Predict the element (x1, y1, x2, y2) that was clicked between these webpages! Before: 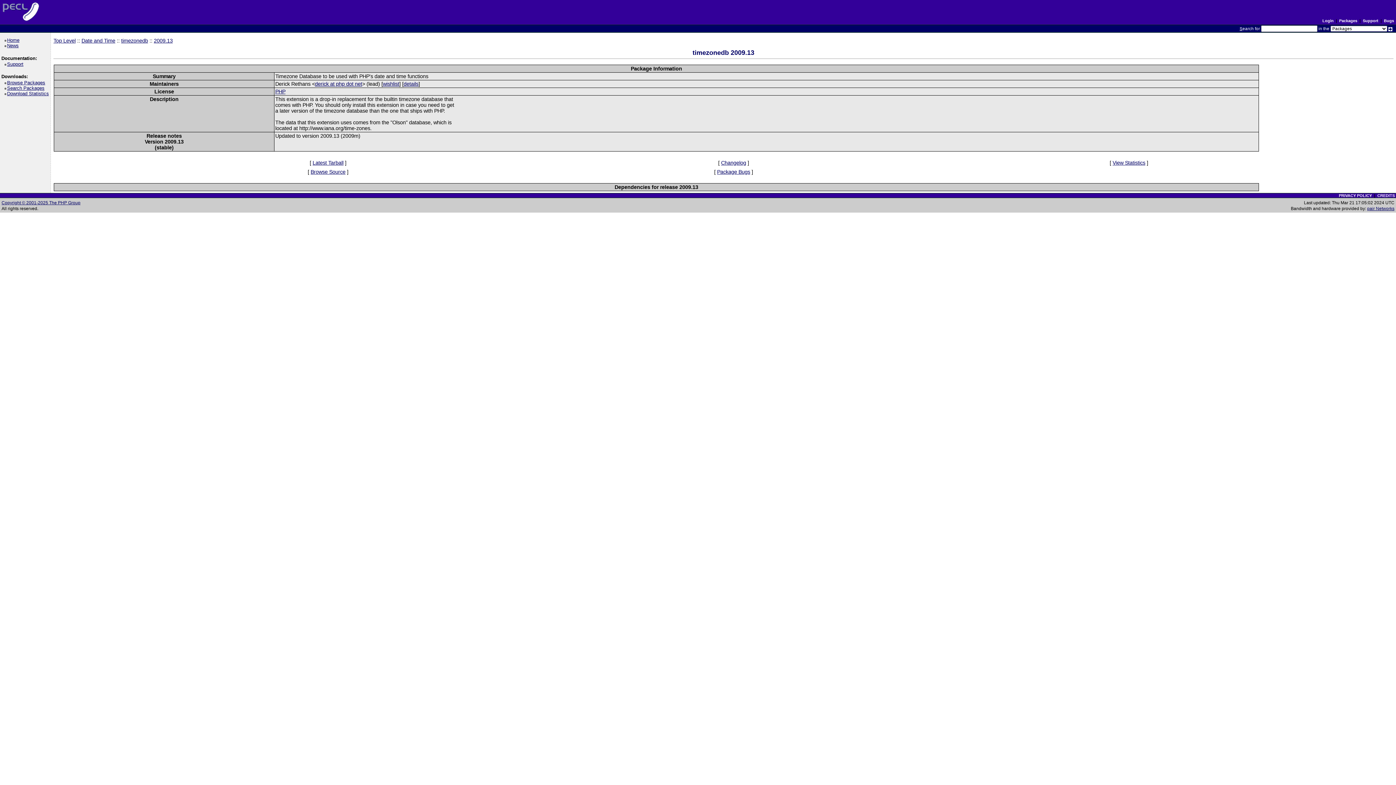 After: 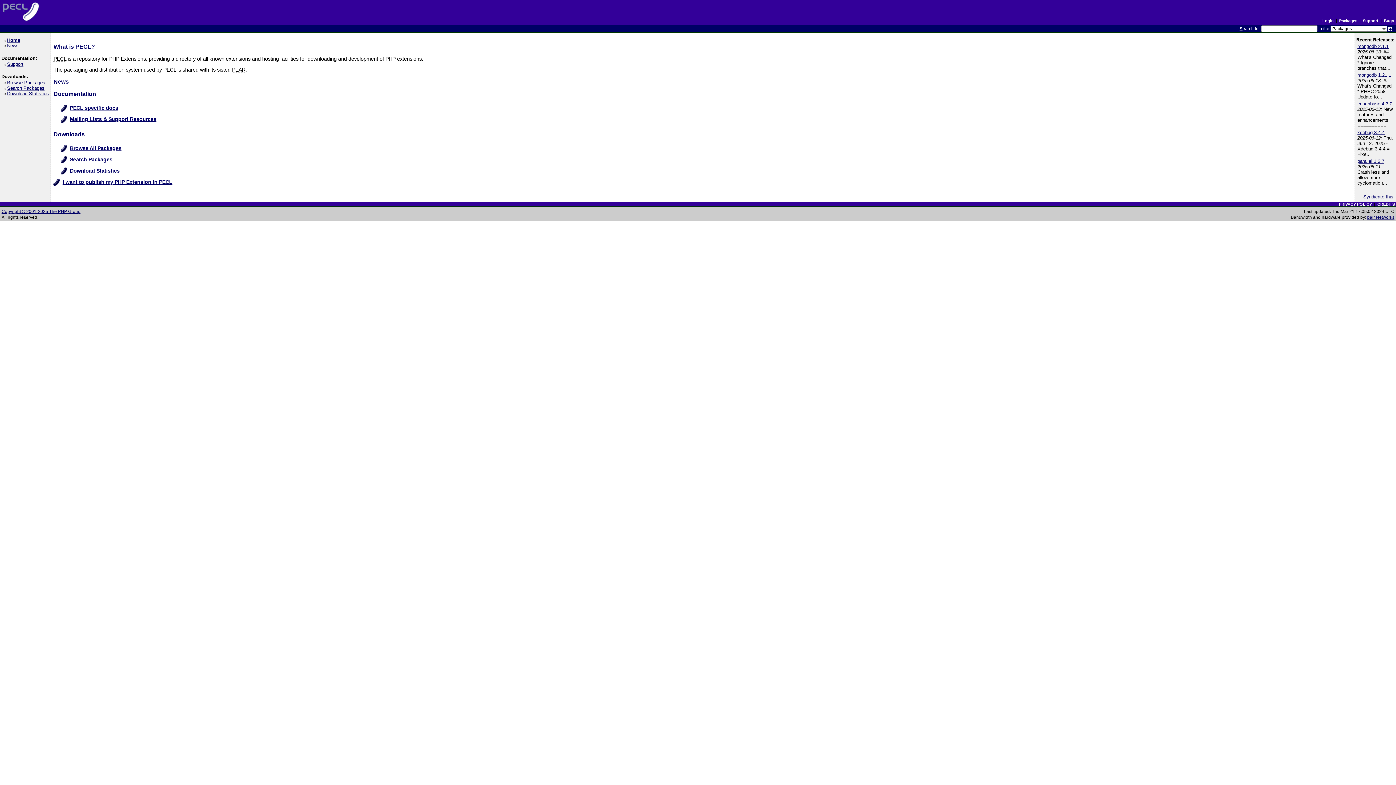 Action: bbox: (8, 37, 19, 43) label: Home